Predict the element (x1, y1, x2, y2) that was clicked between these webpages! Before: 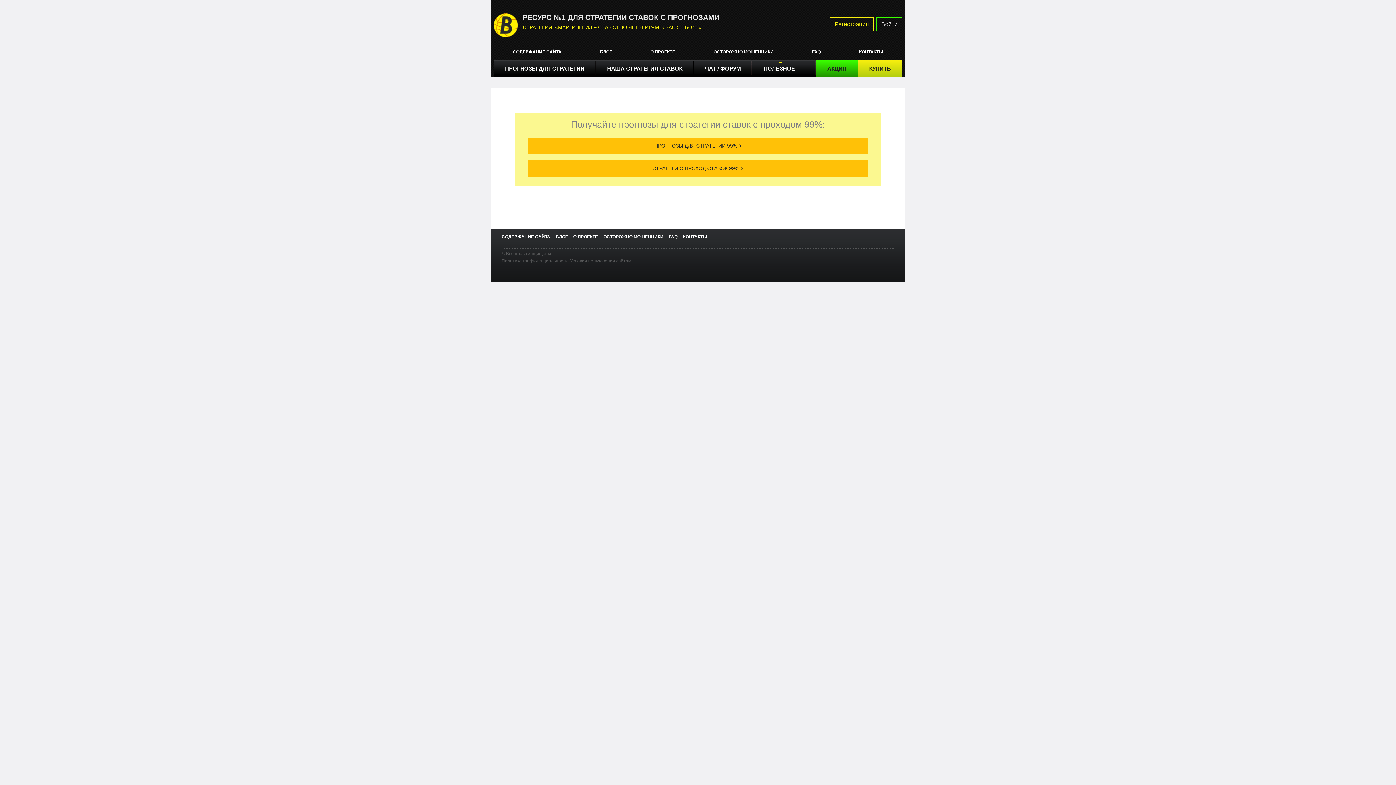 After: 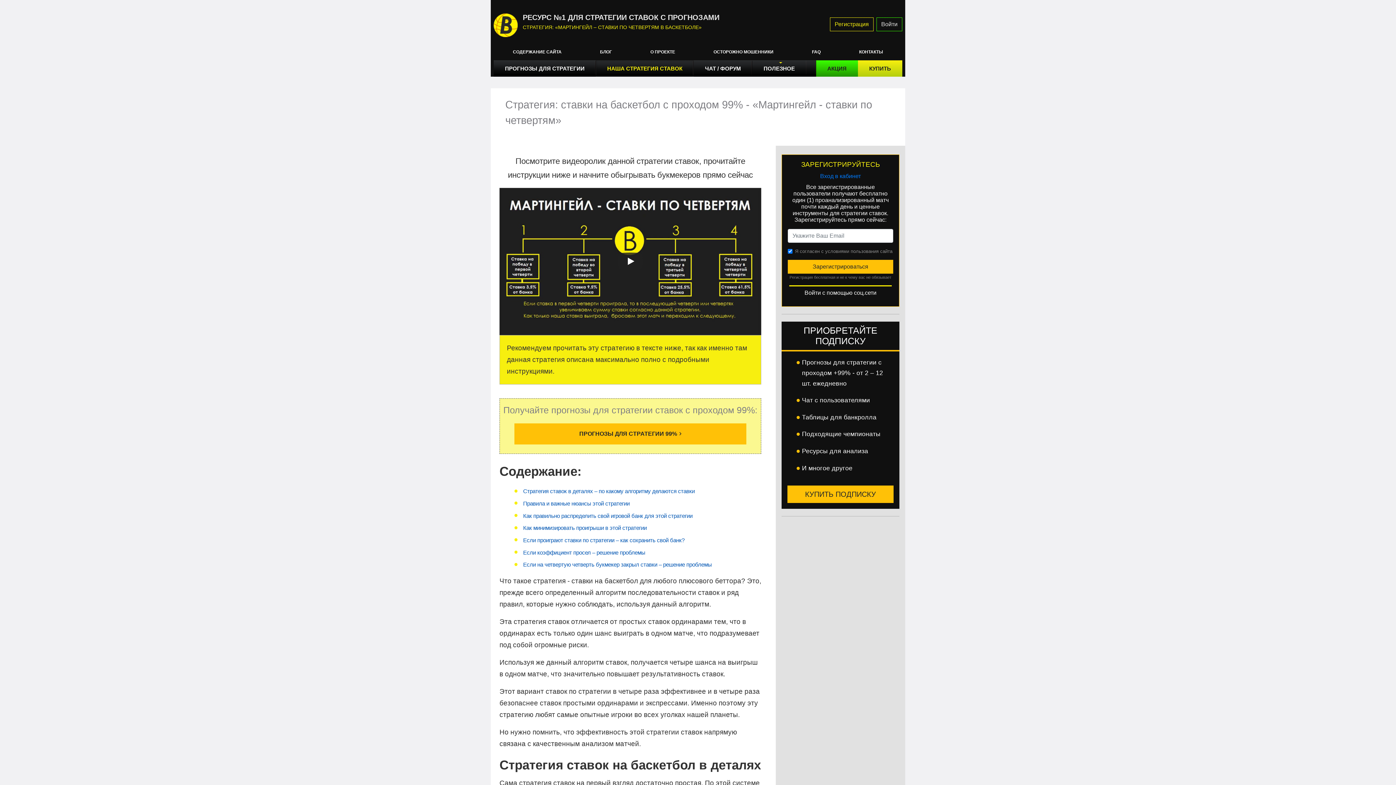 Action: label: НАША СТРАТЕГИЯ СТАВОК bbox: (596, 60, 693, 76)